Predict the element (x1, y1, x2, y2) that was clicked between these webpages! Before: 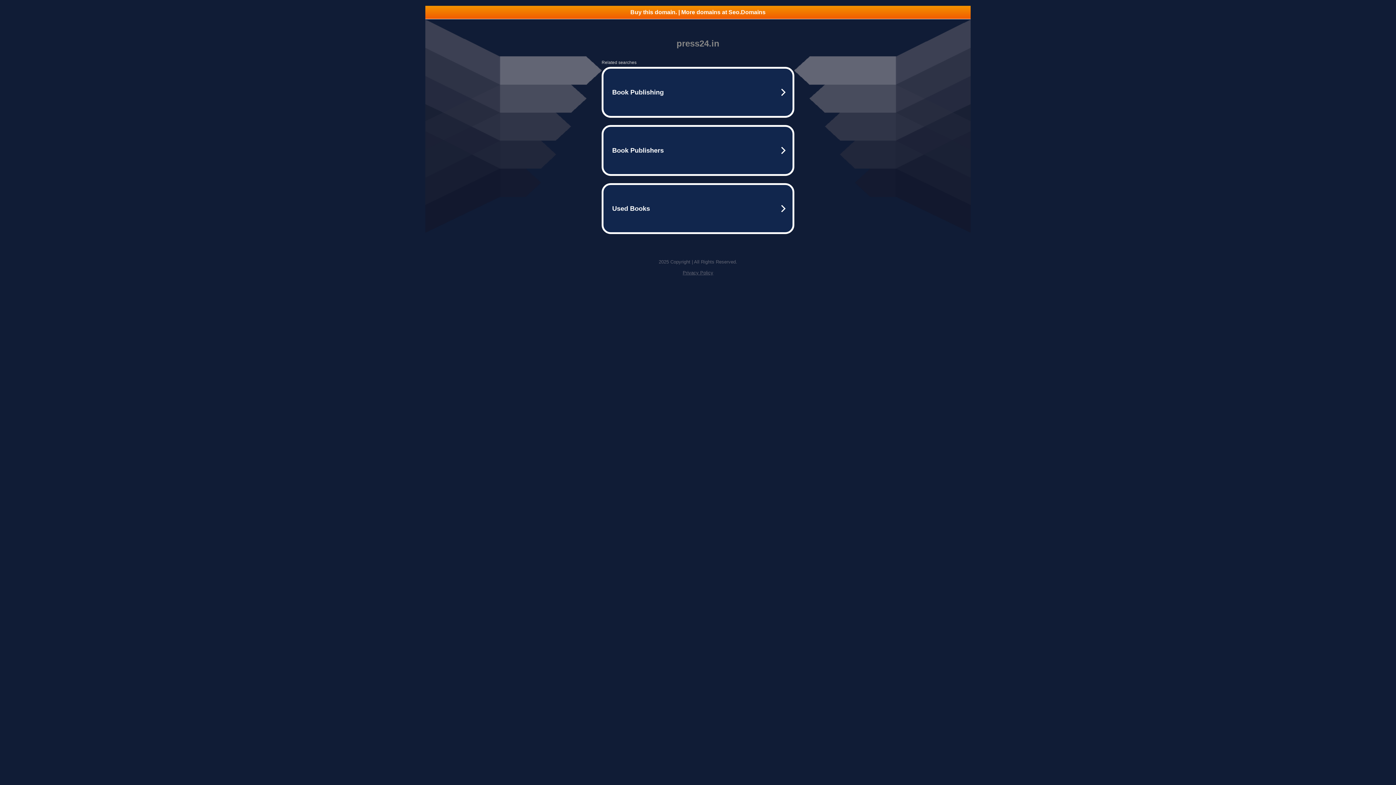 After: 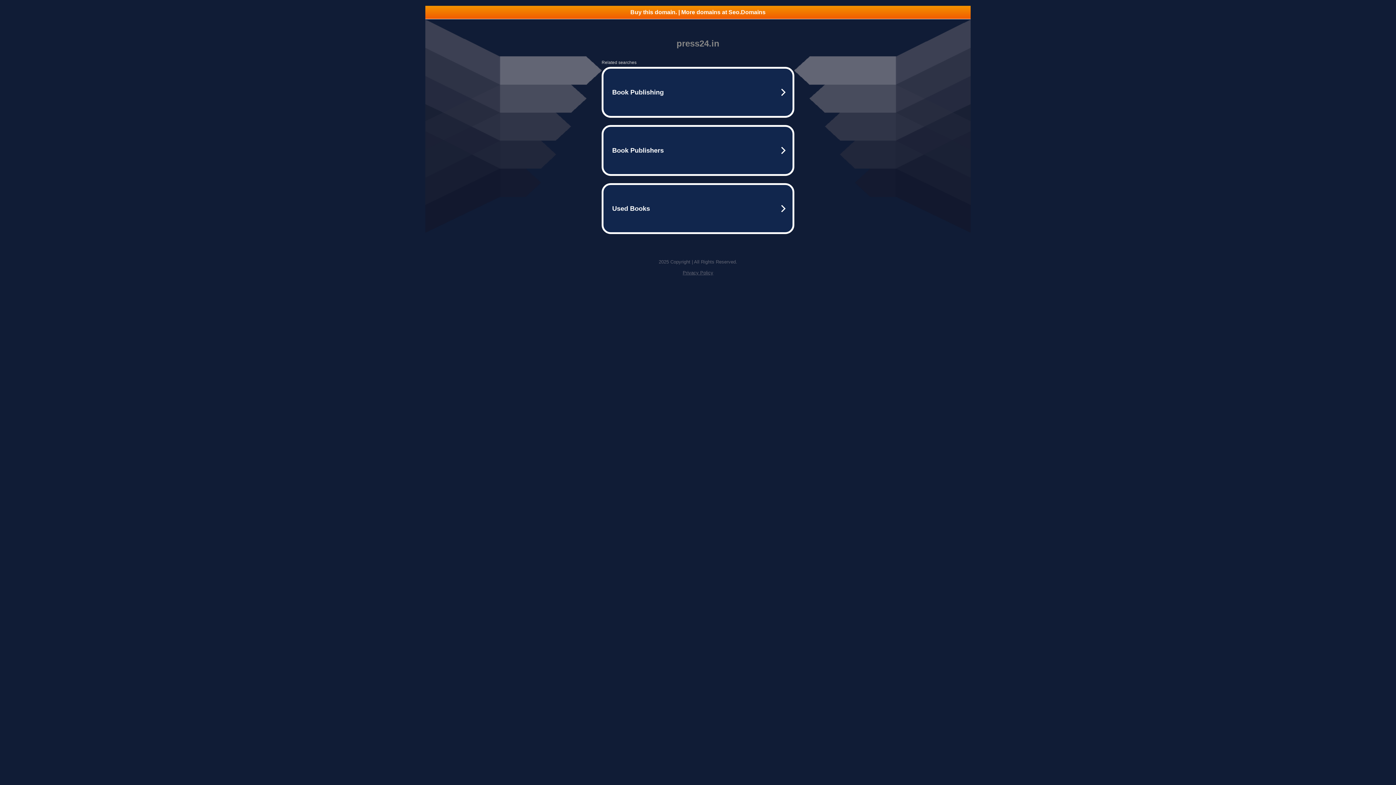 Action: bbox: (682, 270, 713, 275) label: Privacy Policy